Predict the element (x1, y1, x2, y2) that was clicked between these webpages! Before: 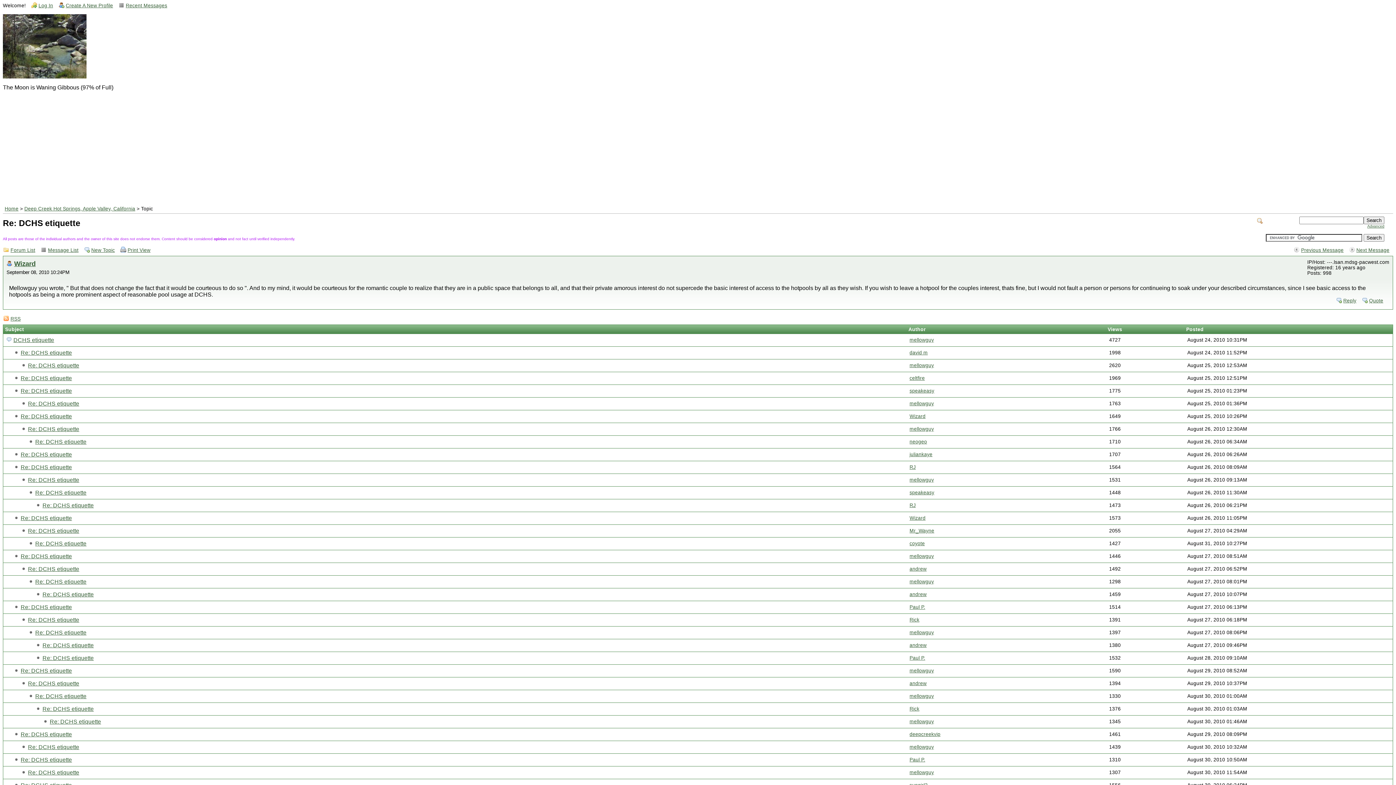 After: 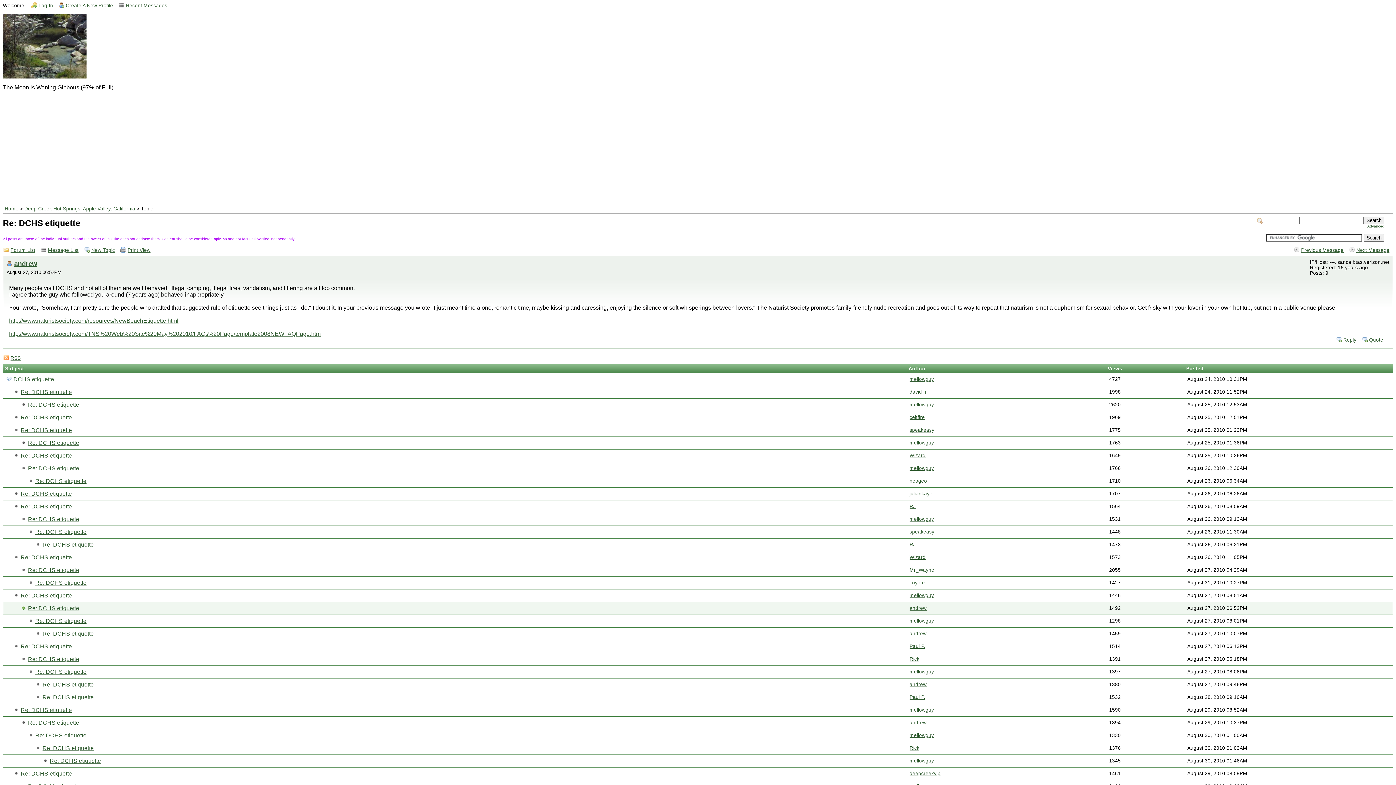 Action: bbox: (28, 566, 79, 572) label: Re: DCHS etiquette